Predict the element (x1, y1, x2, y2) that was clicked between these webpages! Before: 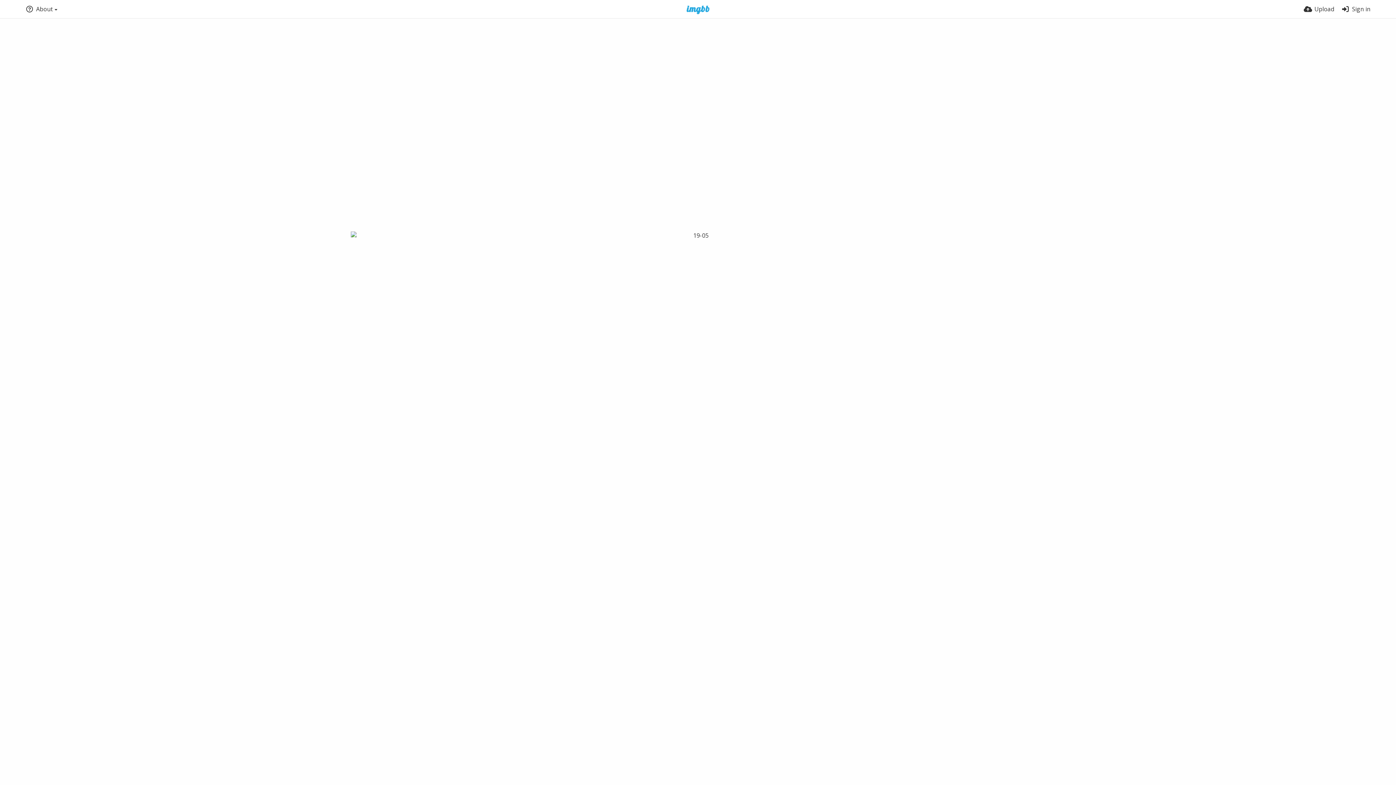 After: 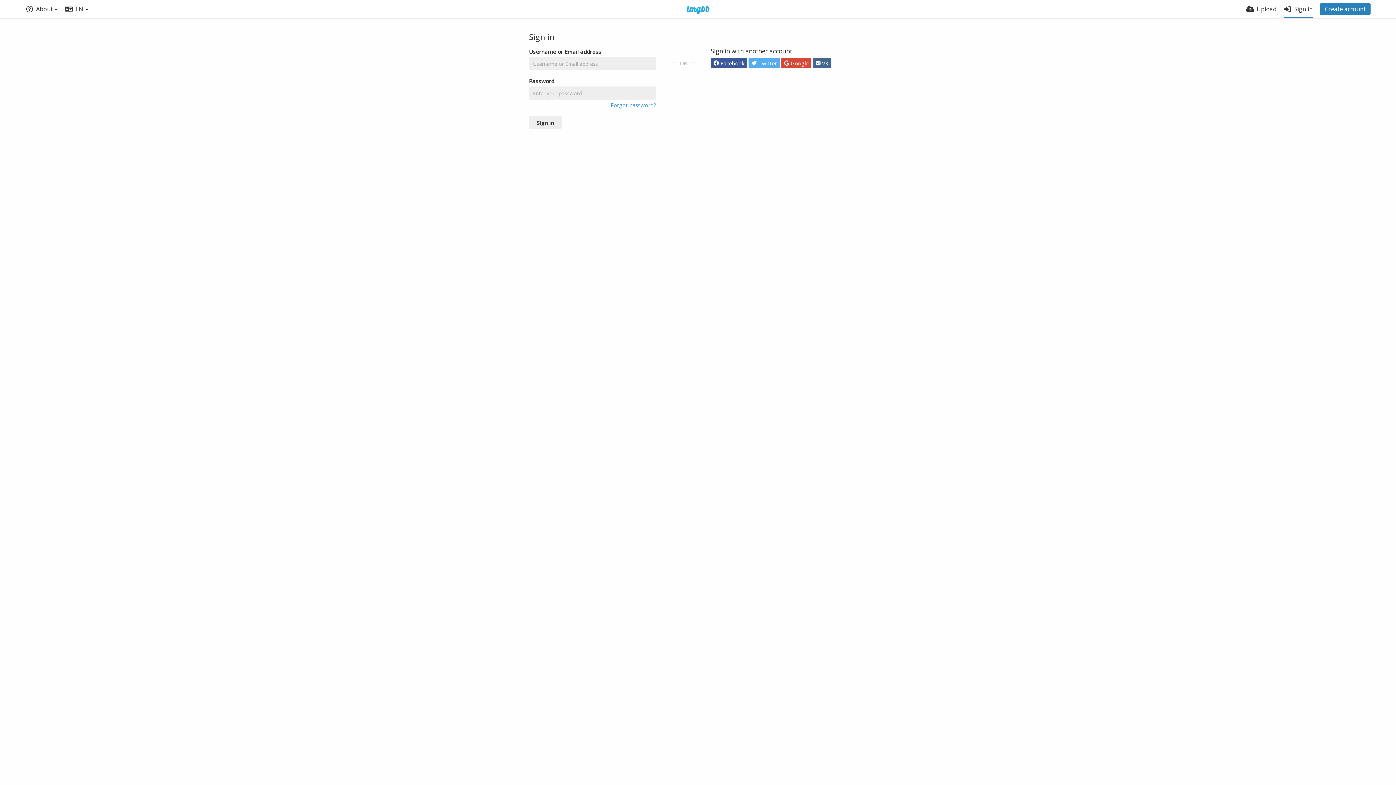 Action: bbox: (1341, 0, 1370, 18) label: Sign in